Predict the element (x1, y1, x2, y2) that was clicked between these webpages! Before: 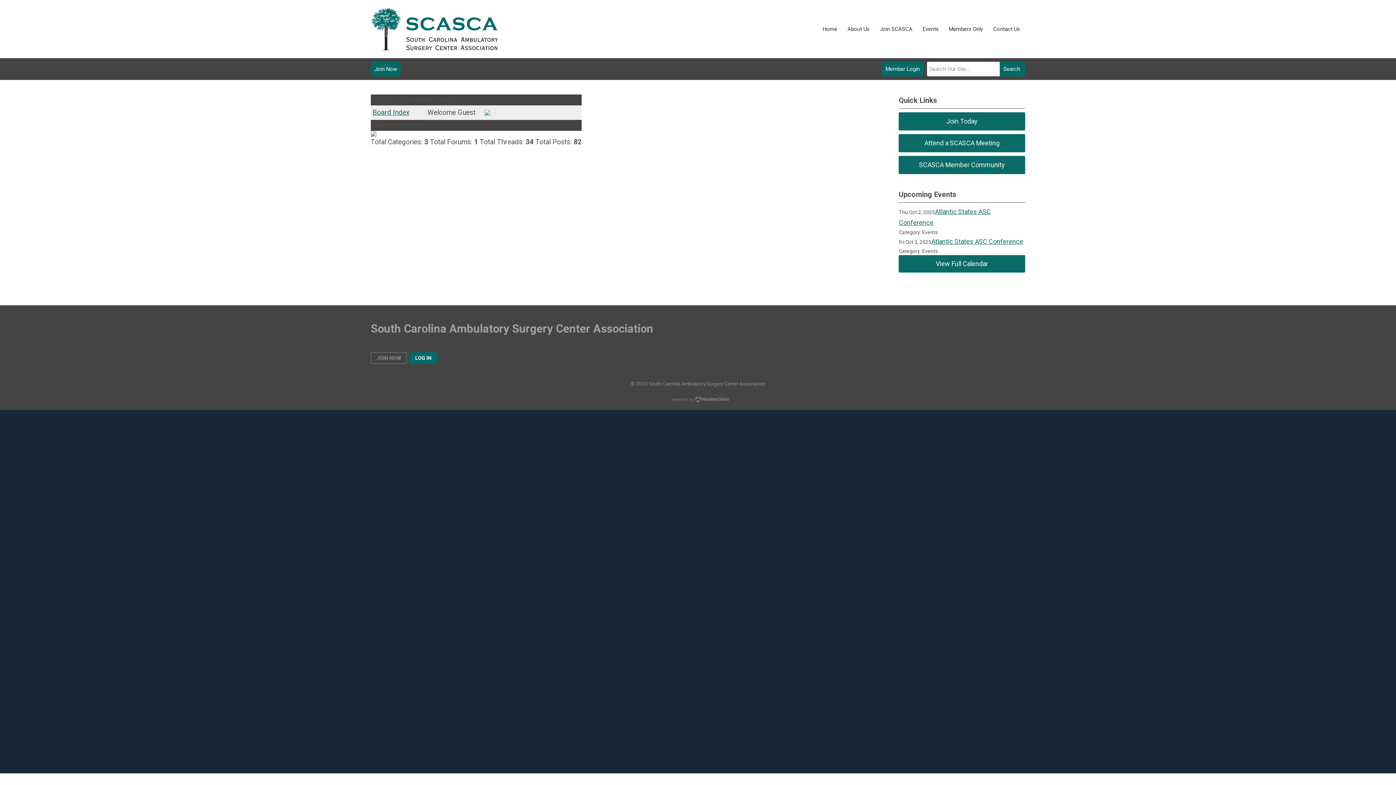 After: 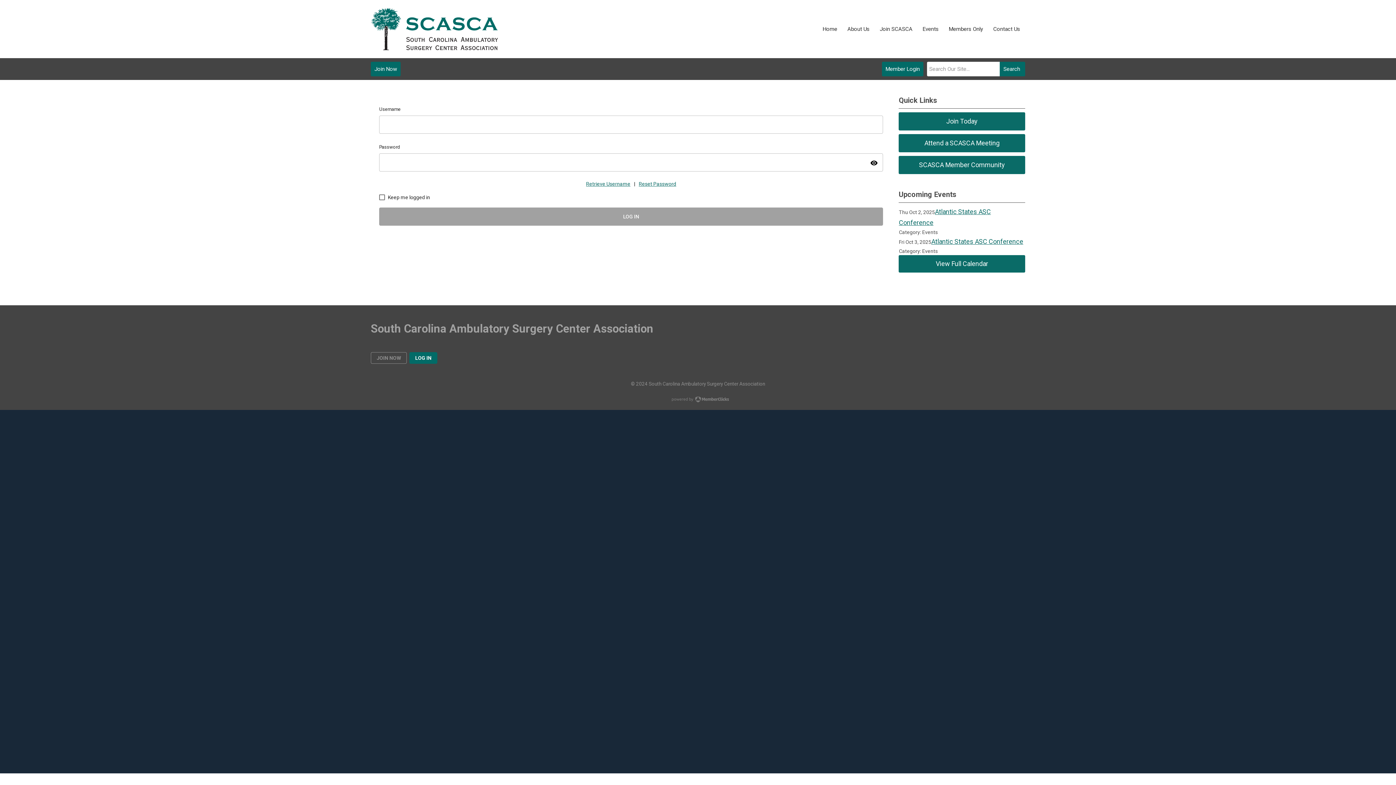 Action: bbox: (409, 352, 437, 364) label: LOG IN